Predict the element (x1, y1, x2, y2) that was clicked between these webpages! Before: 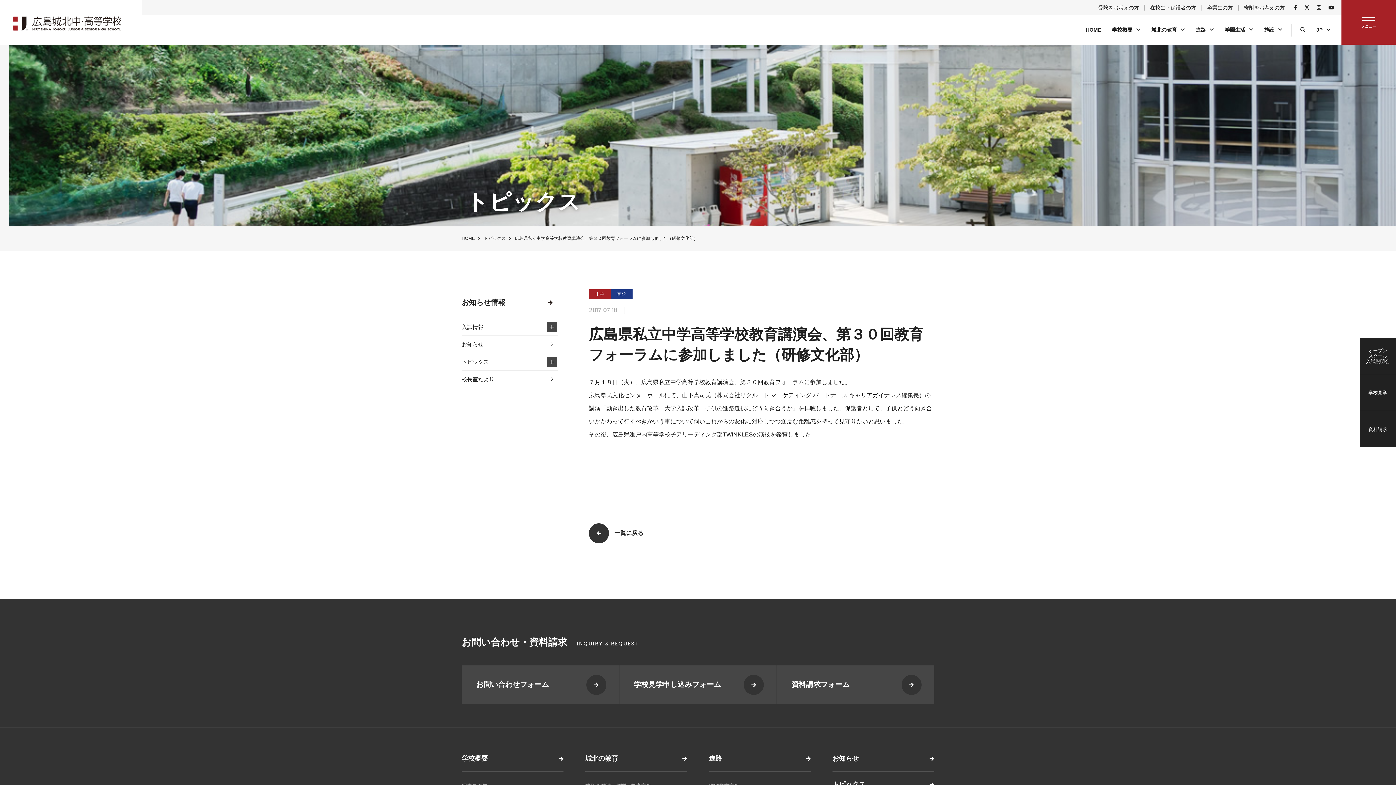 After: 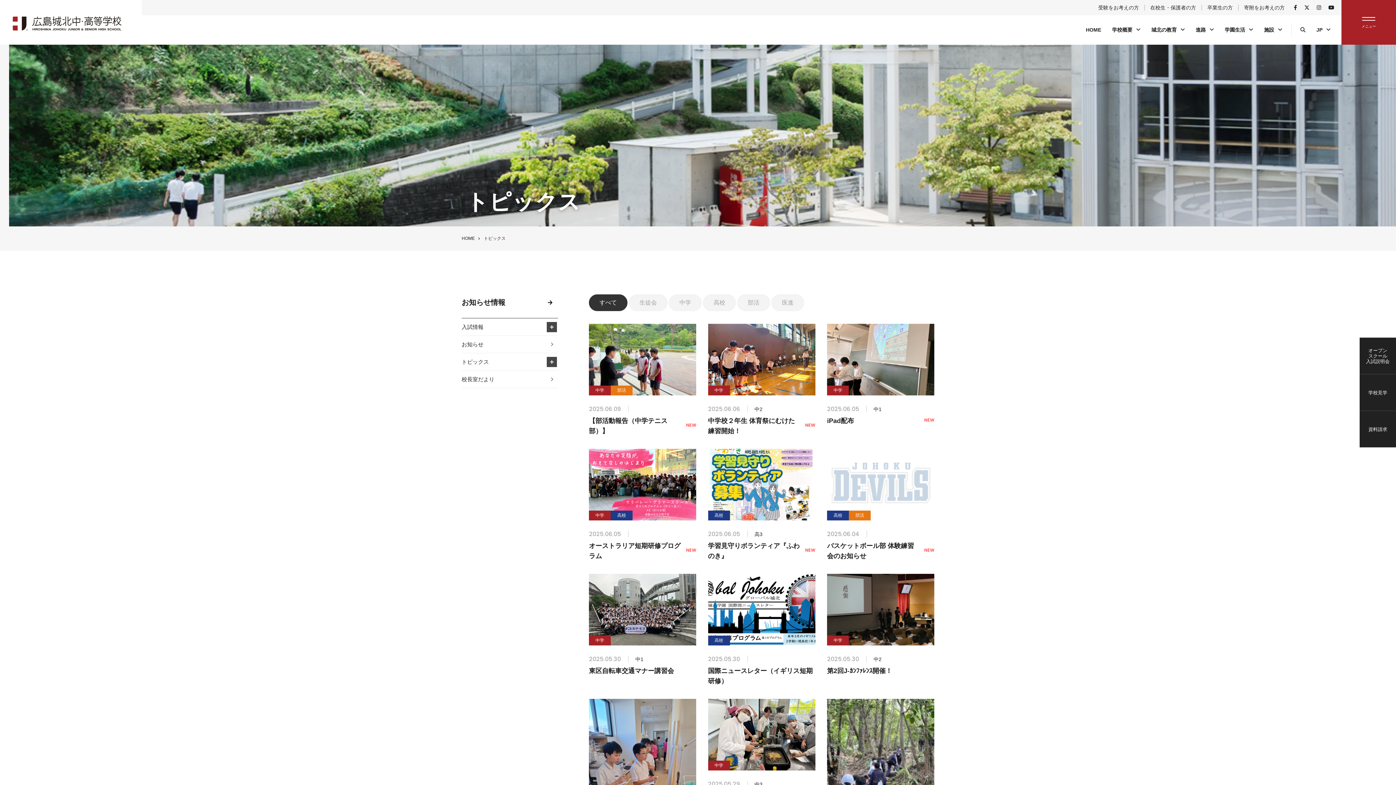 Action: label: 一覧に戻る bbox: (589, 522, 643, 544)